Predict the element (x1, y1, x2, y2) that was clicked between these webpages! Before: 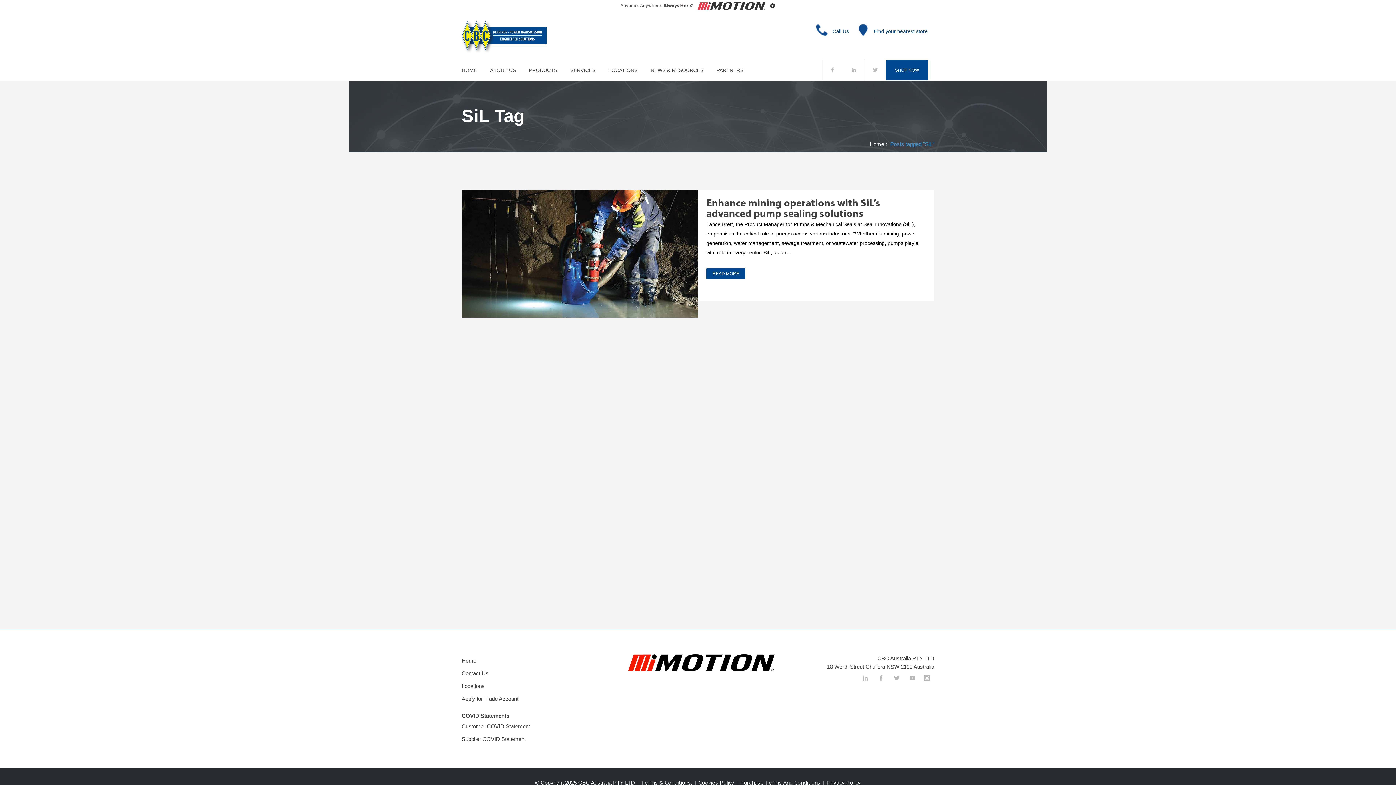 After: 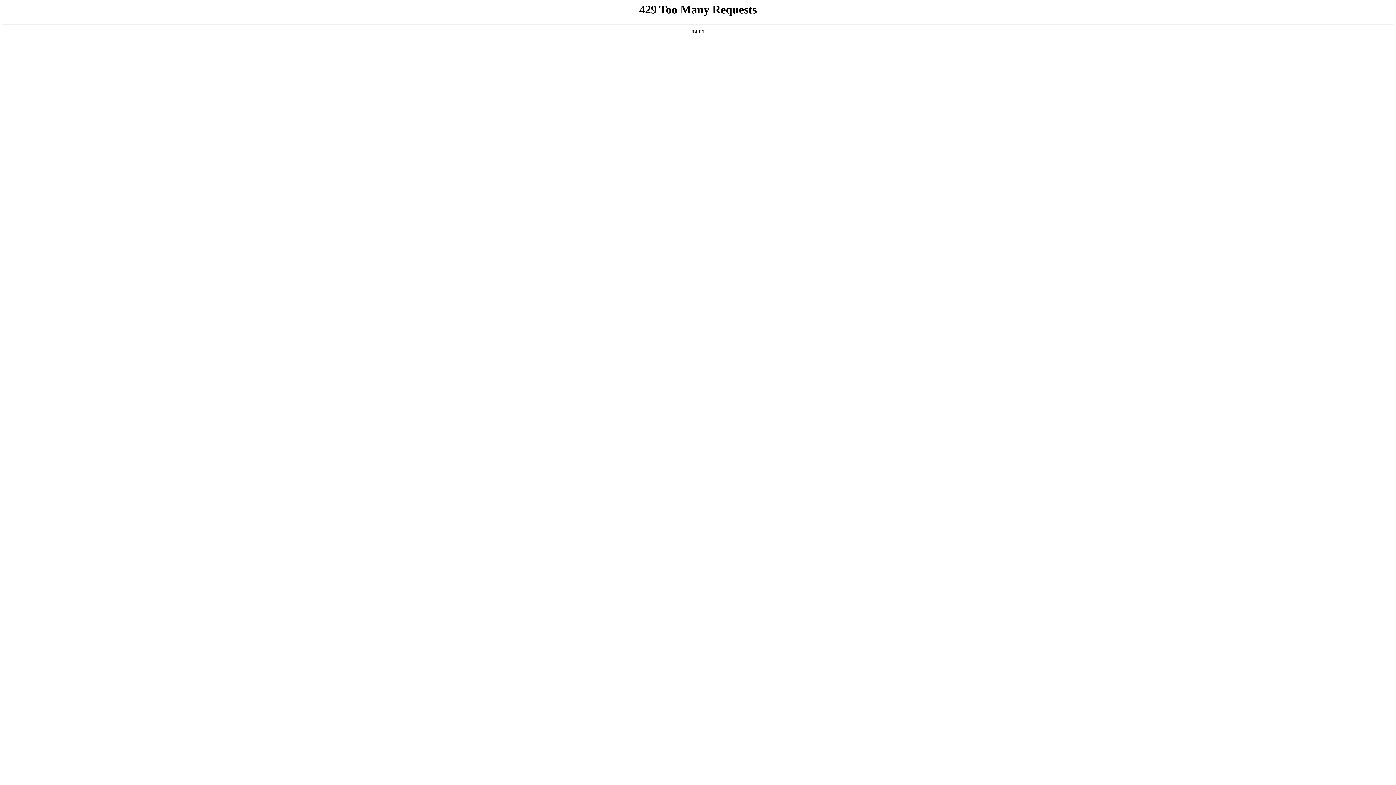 Action: bbox: (602, 59, 644, 81) label: LOCATIONS